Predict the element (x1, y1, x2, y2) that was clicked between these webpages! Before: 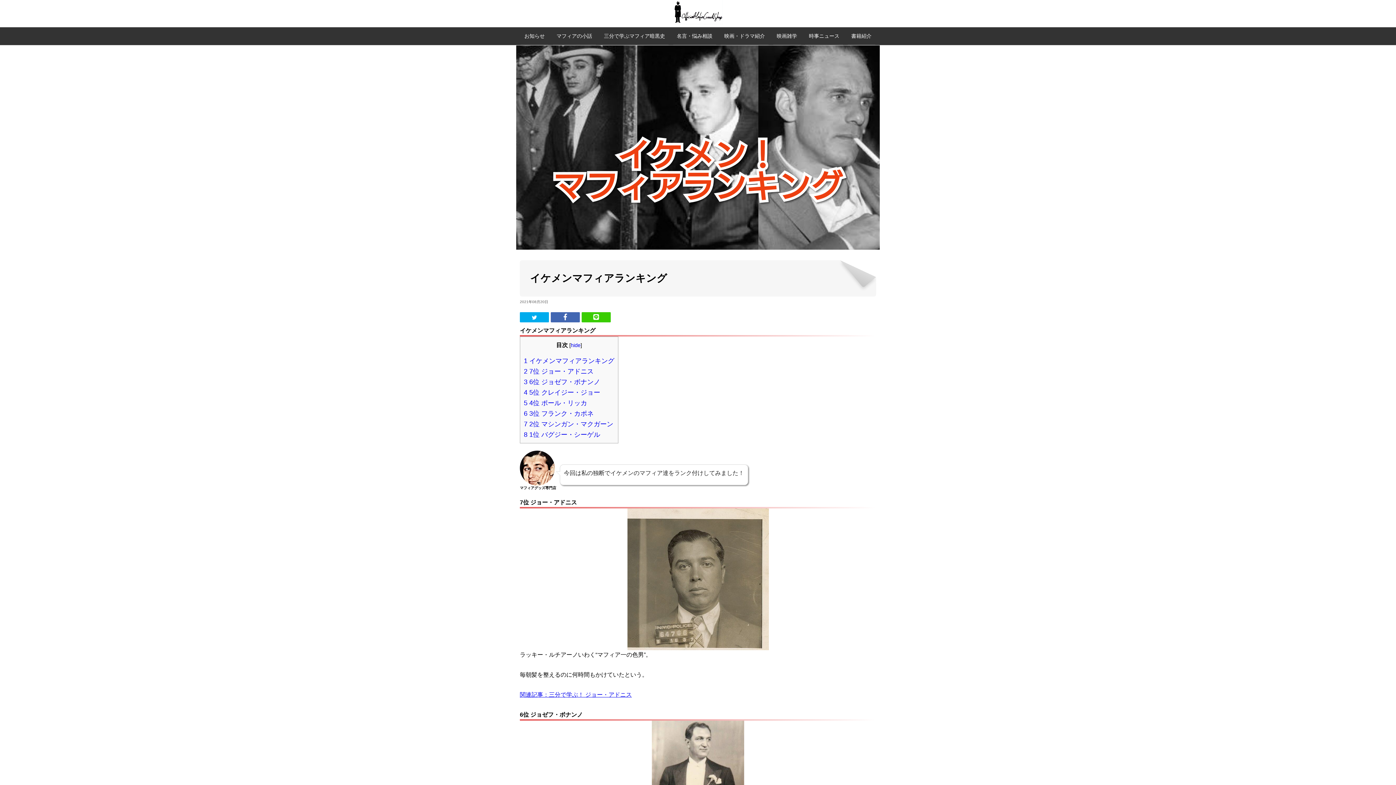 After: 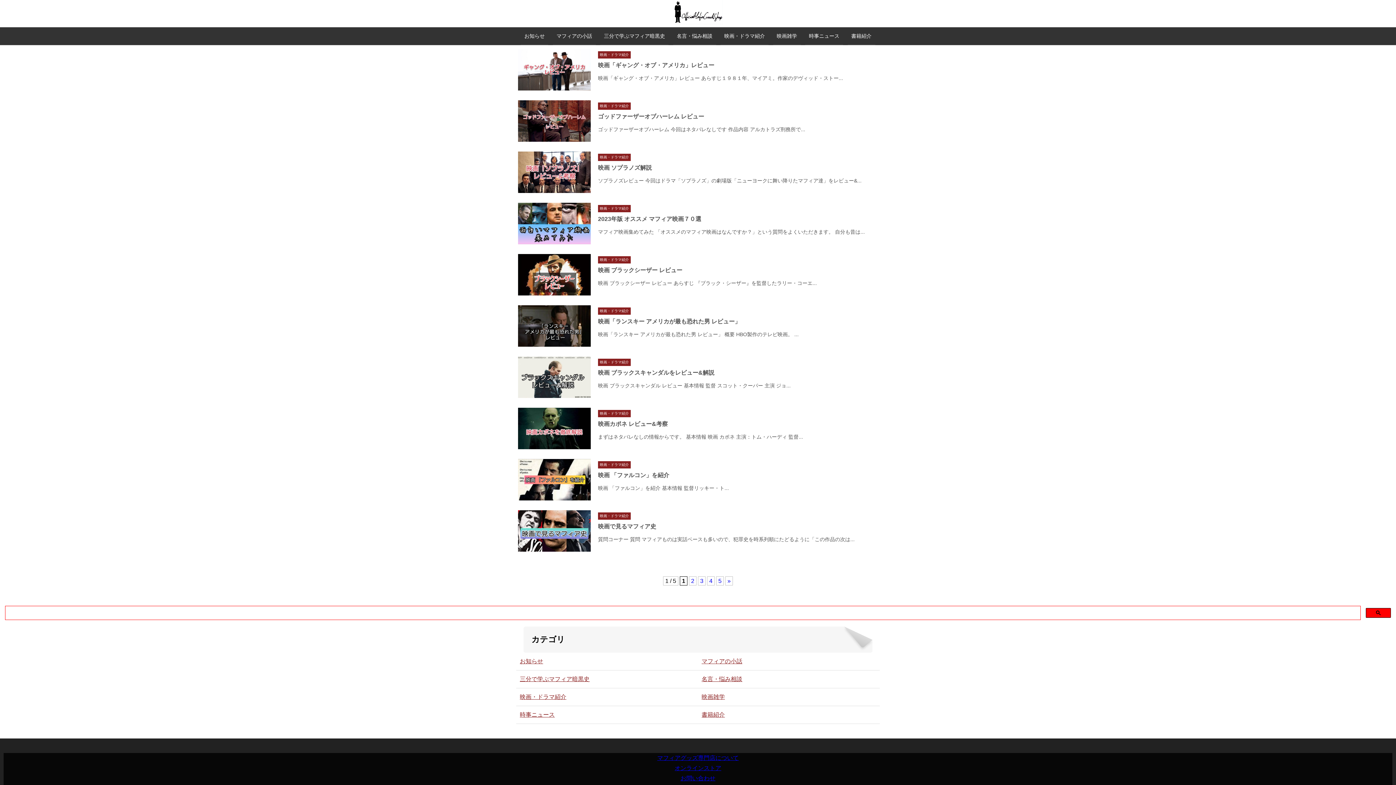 Action: bbox: (724, 30, 765, 41) label: 映画・ドラマ紹介